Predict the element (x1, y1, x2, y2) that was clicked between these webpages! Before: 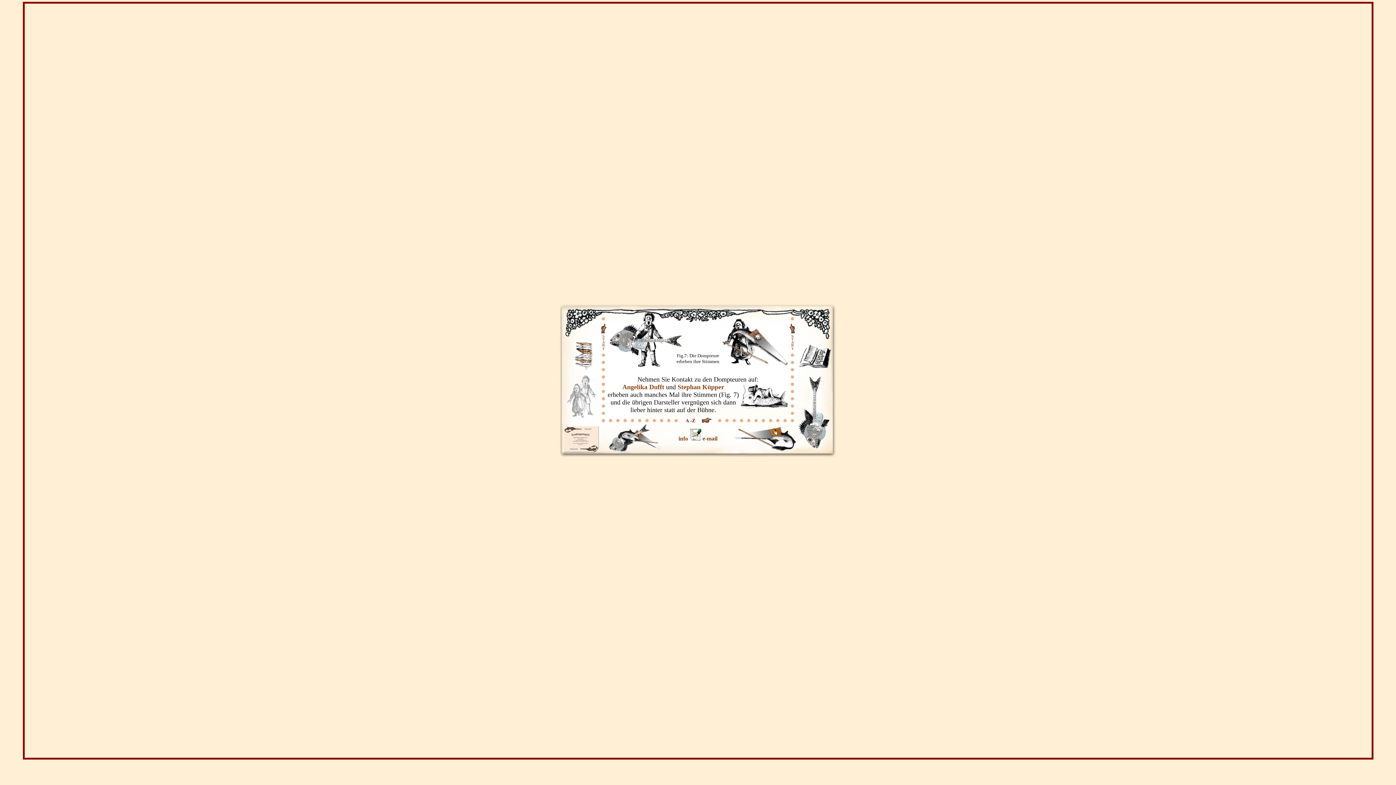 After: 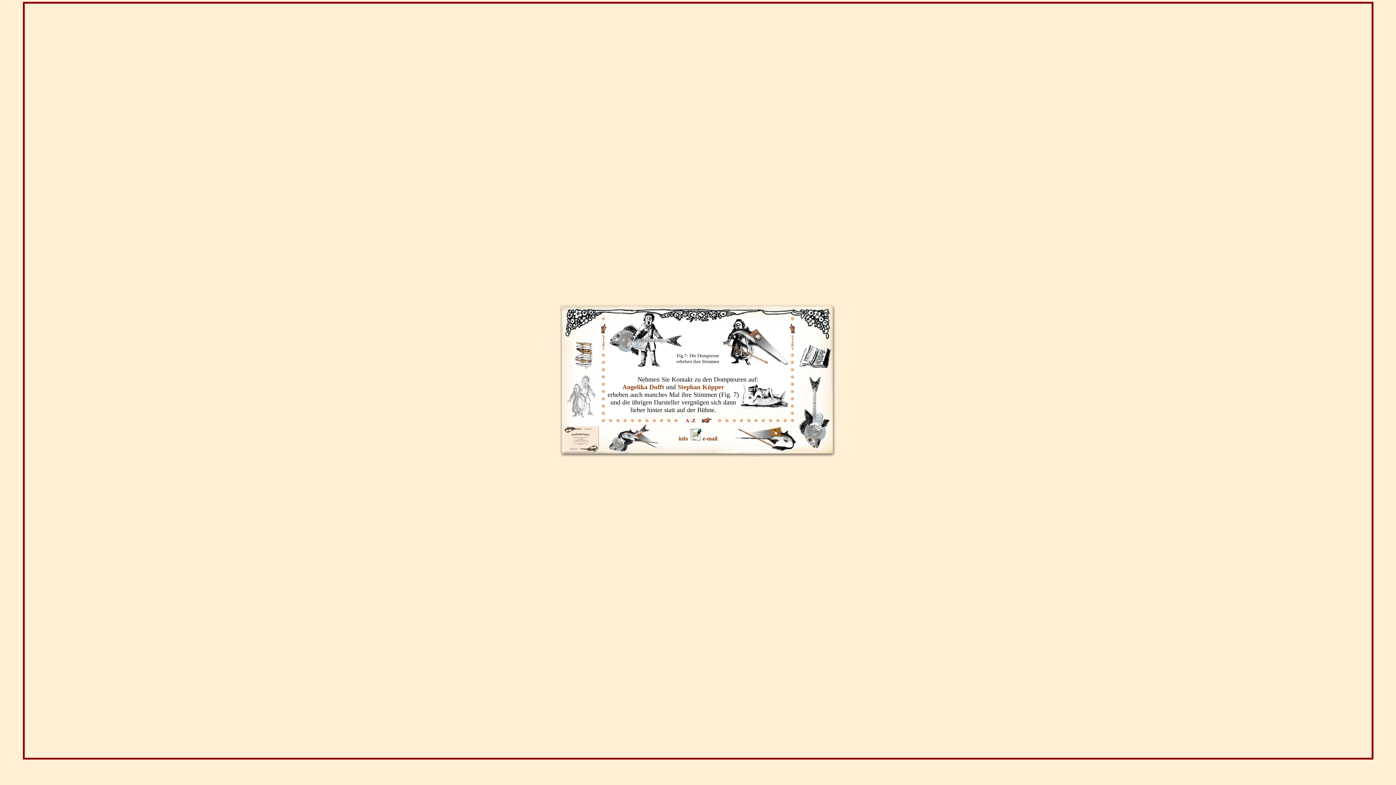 Action: bbox: (563, 419, 600, 425)